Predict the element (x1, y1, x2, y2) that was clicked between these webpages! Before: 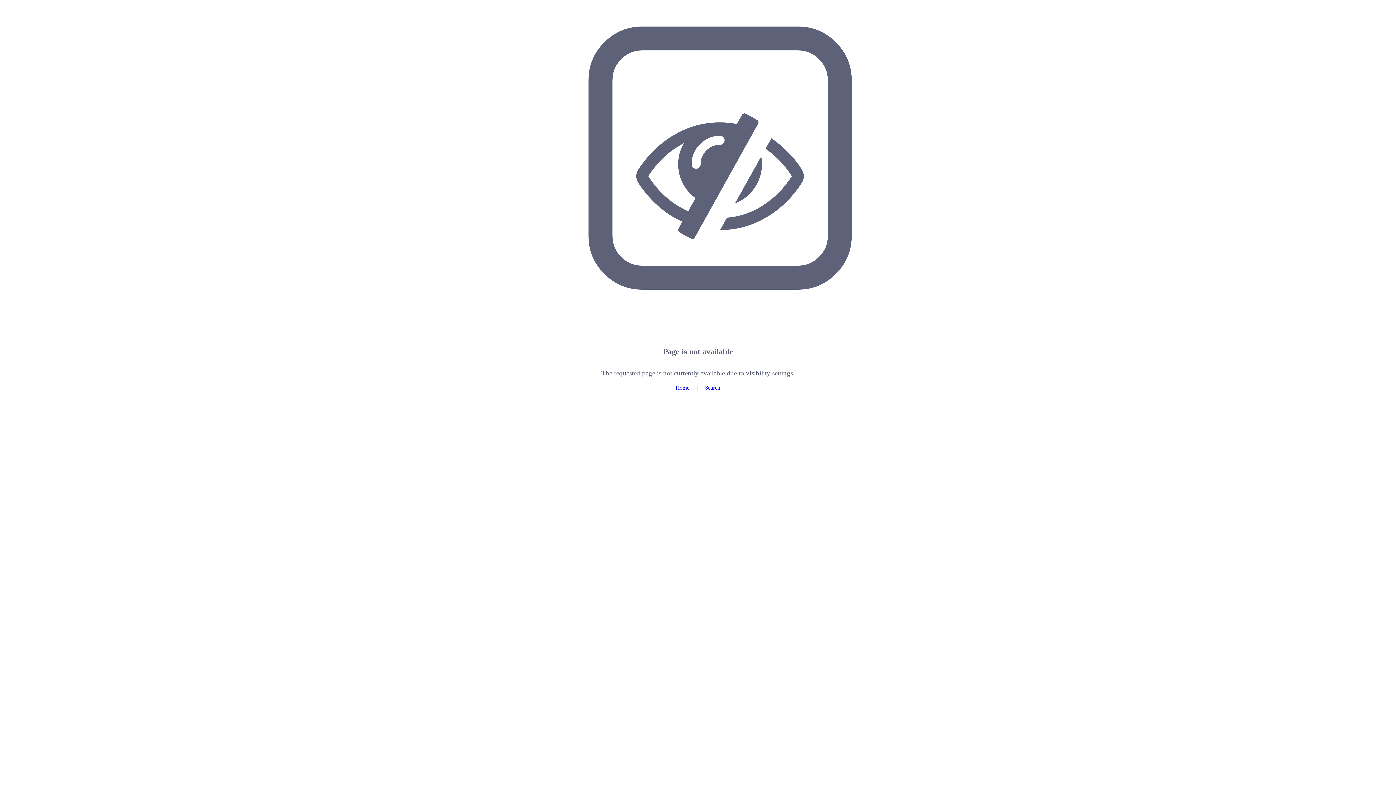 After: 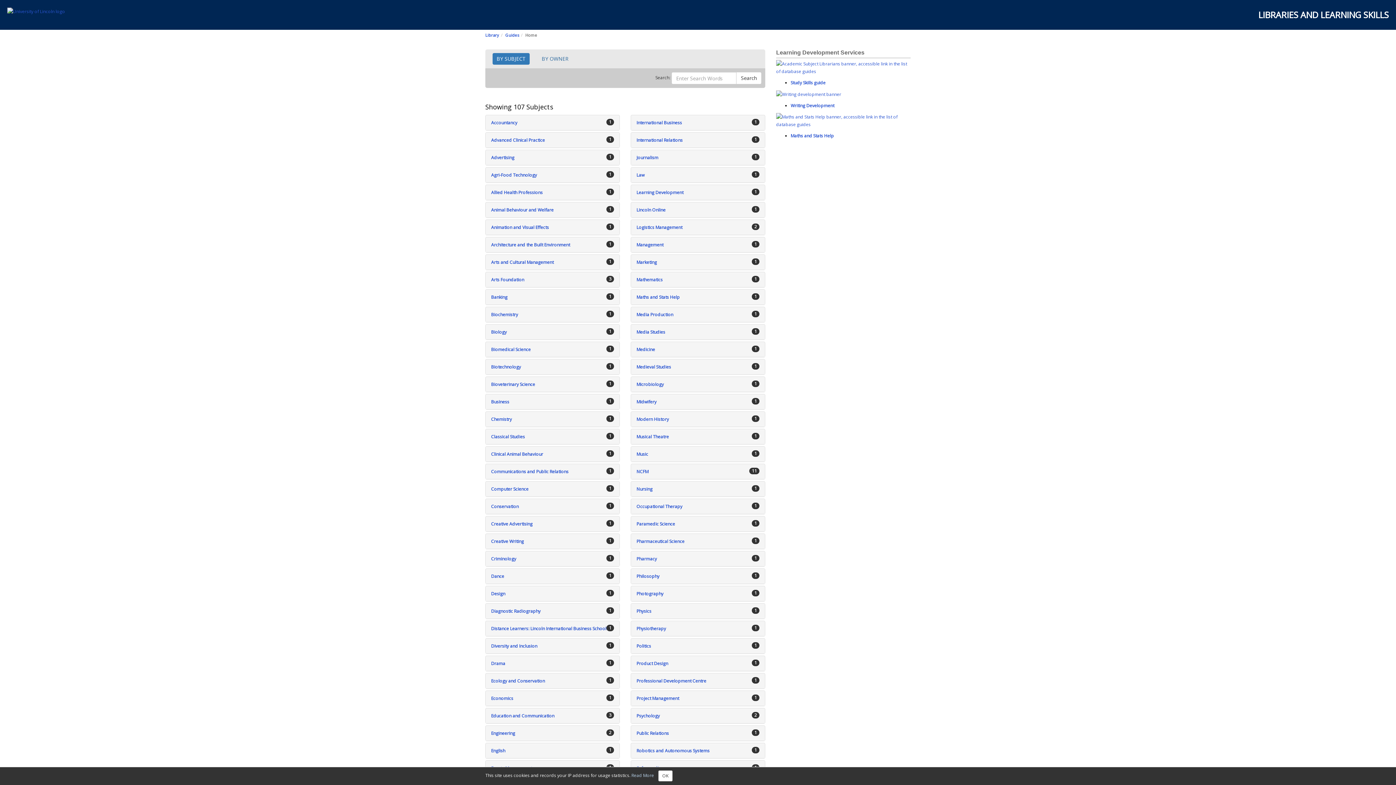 Action: label: Home bbox: (675, 384, 689, 390)